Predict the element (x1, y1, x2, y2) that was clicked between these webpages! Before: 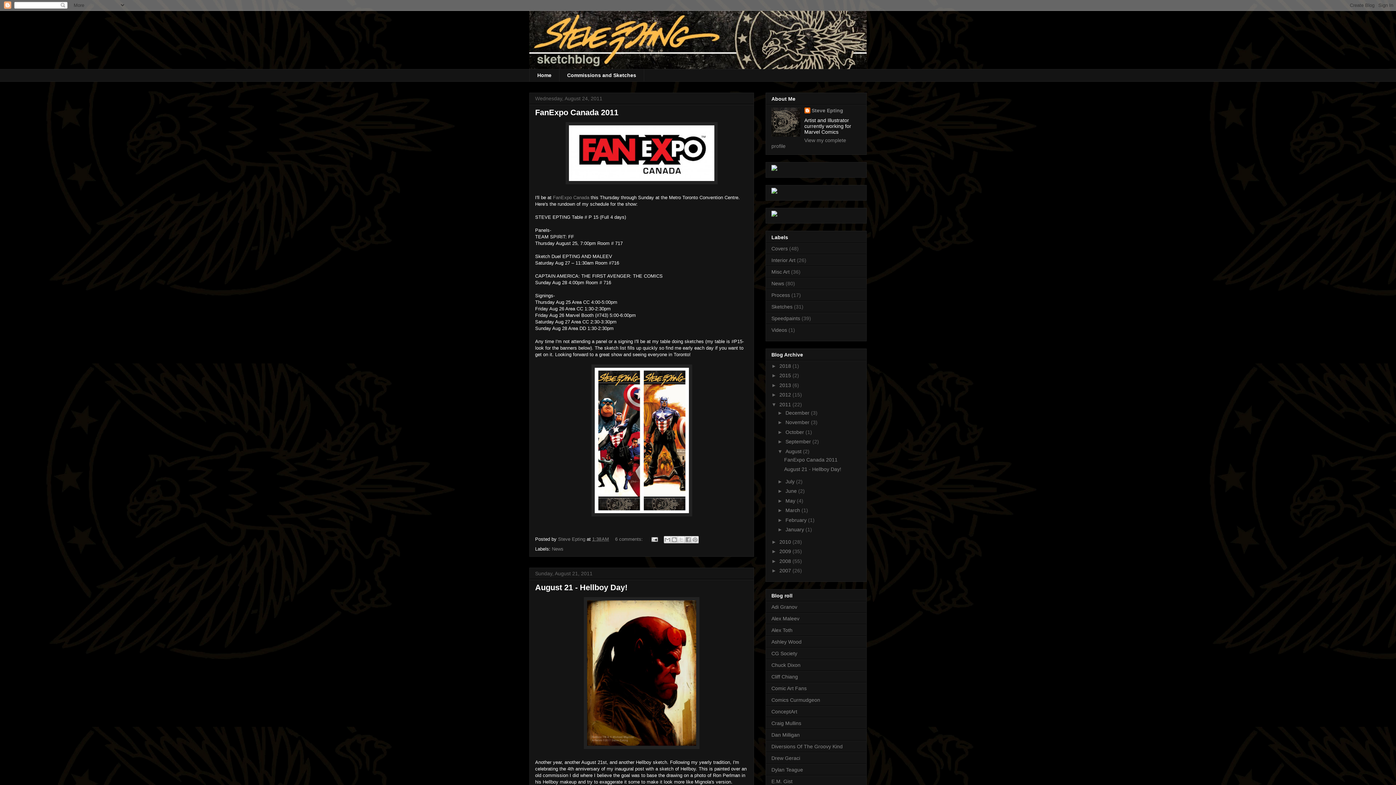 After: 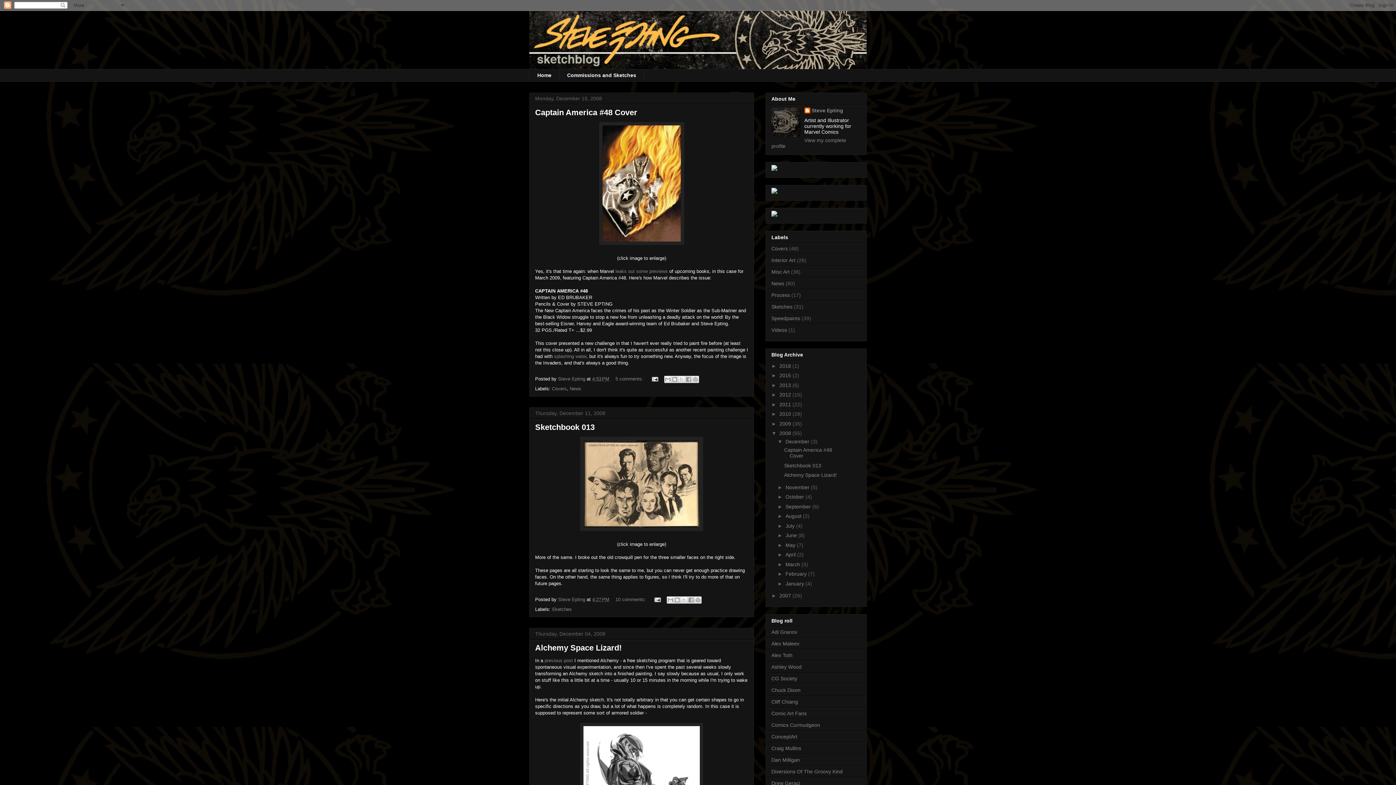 Action: bbox: (779, 558, 792, 564) label: 2008 